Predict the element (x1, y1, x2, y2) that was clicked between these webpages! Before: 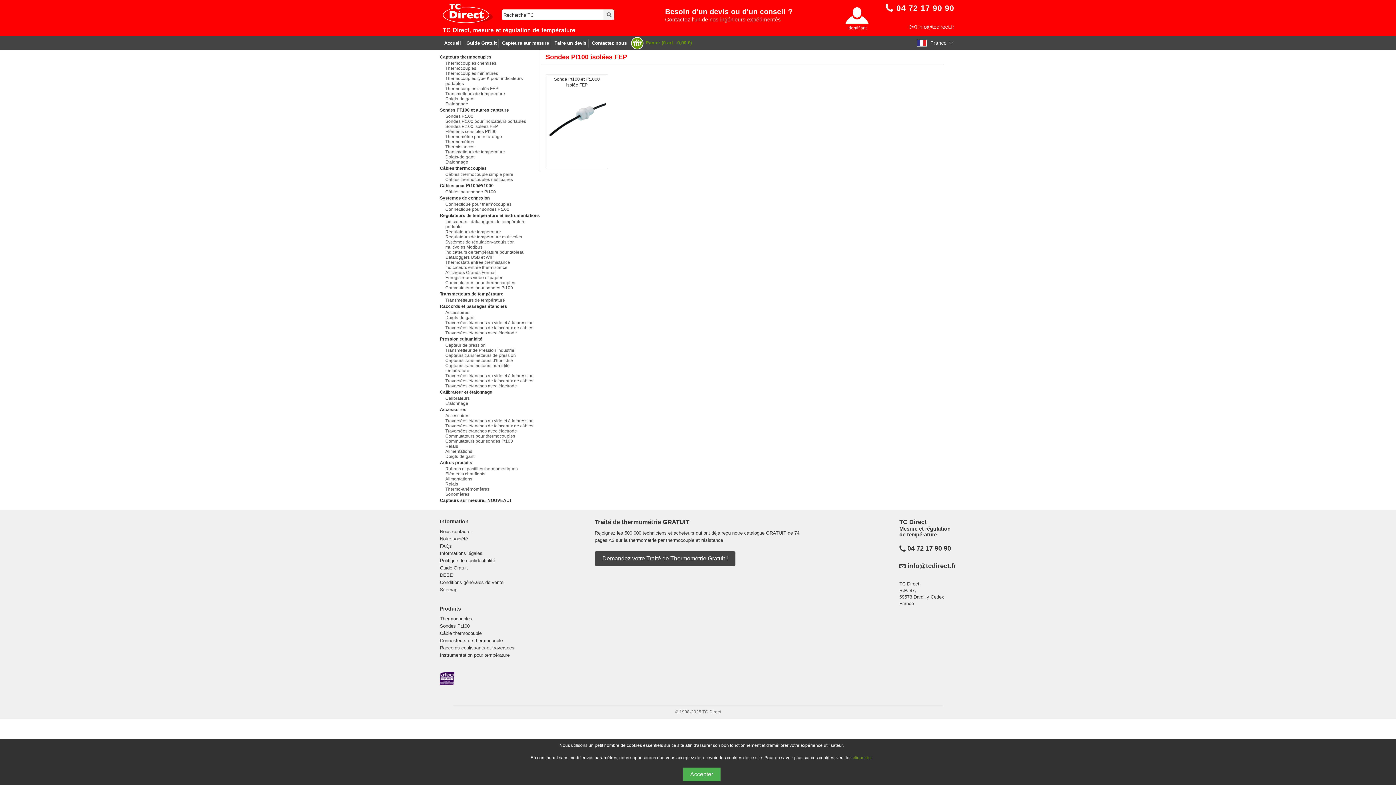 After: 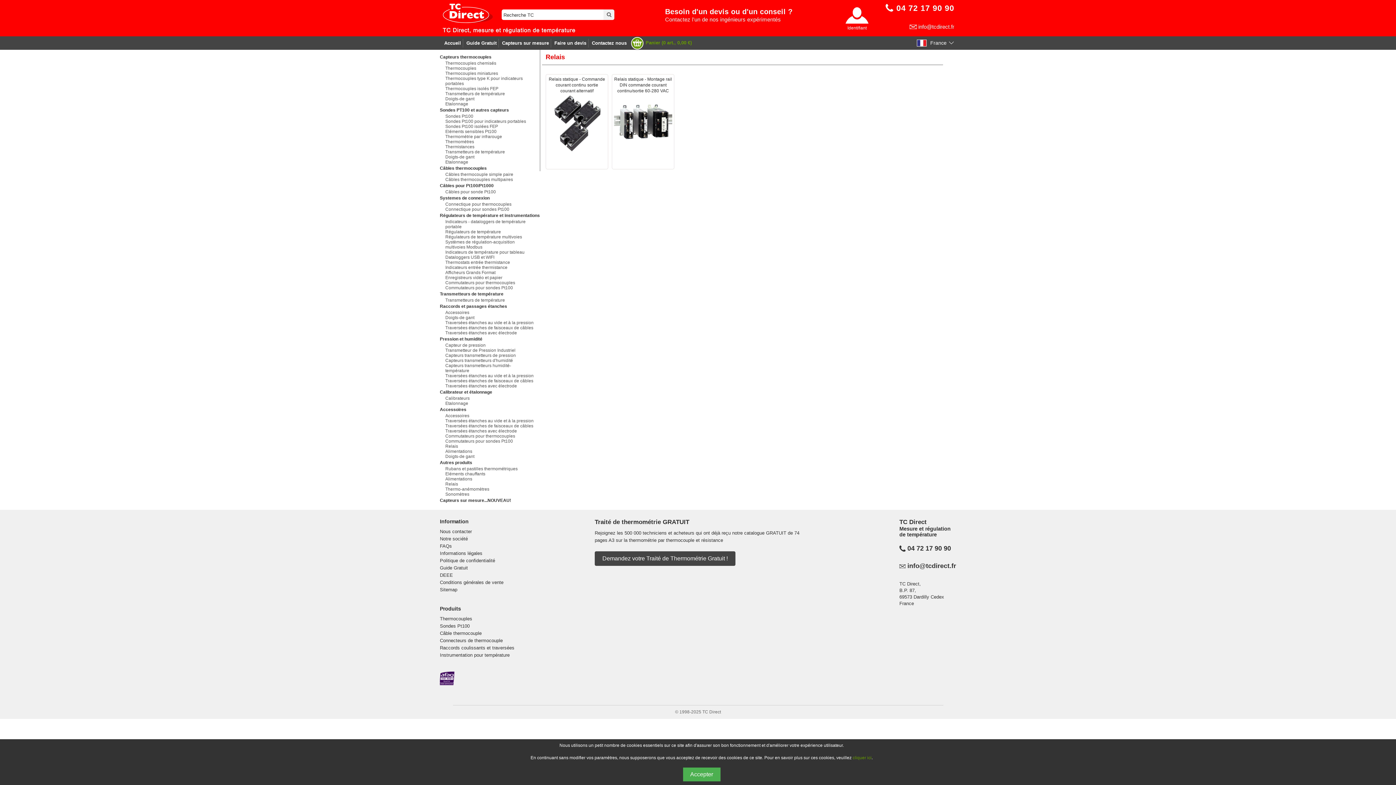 Action: bbox: (445, 444, 534, 449) label: Relais